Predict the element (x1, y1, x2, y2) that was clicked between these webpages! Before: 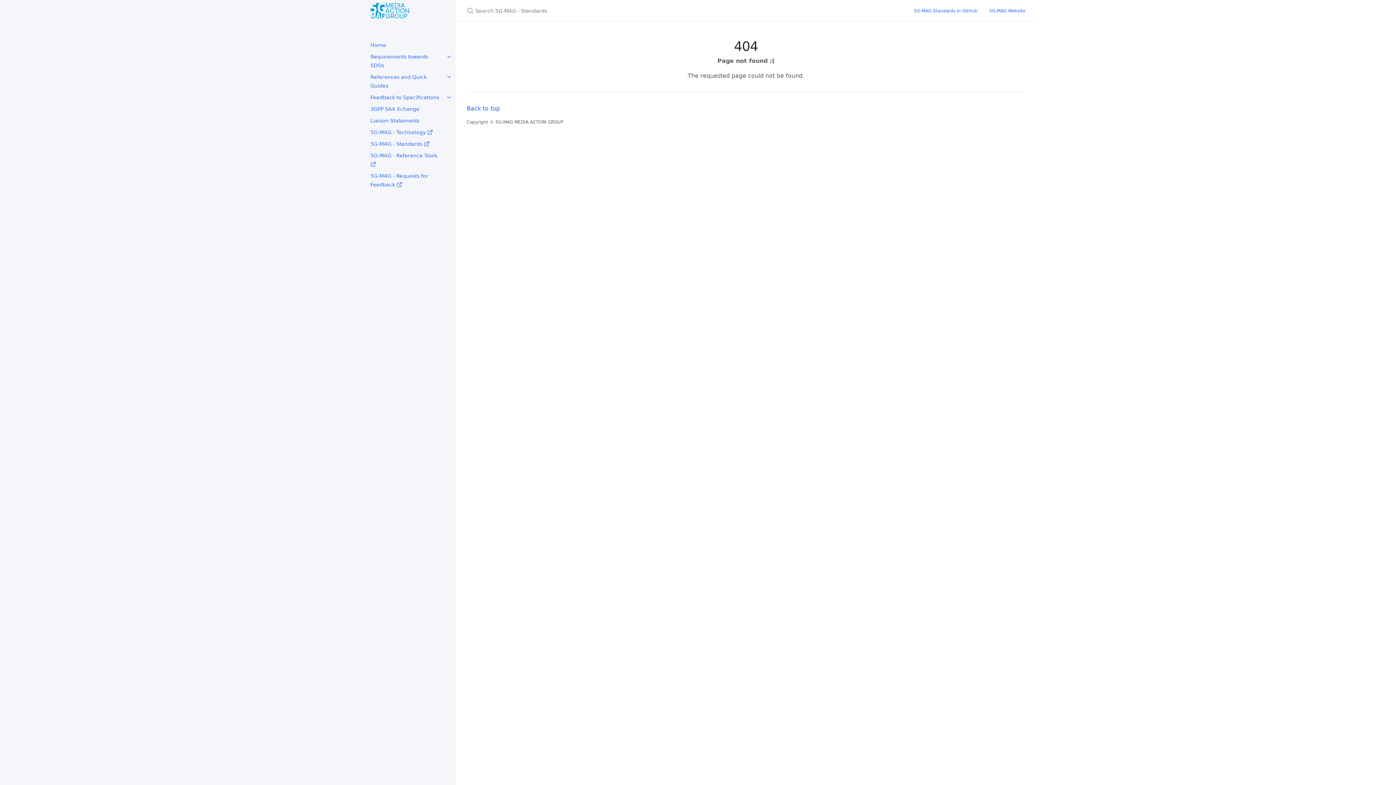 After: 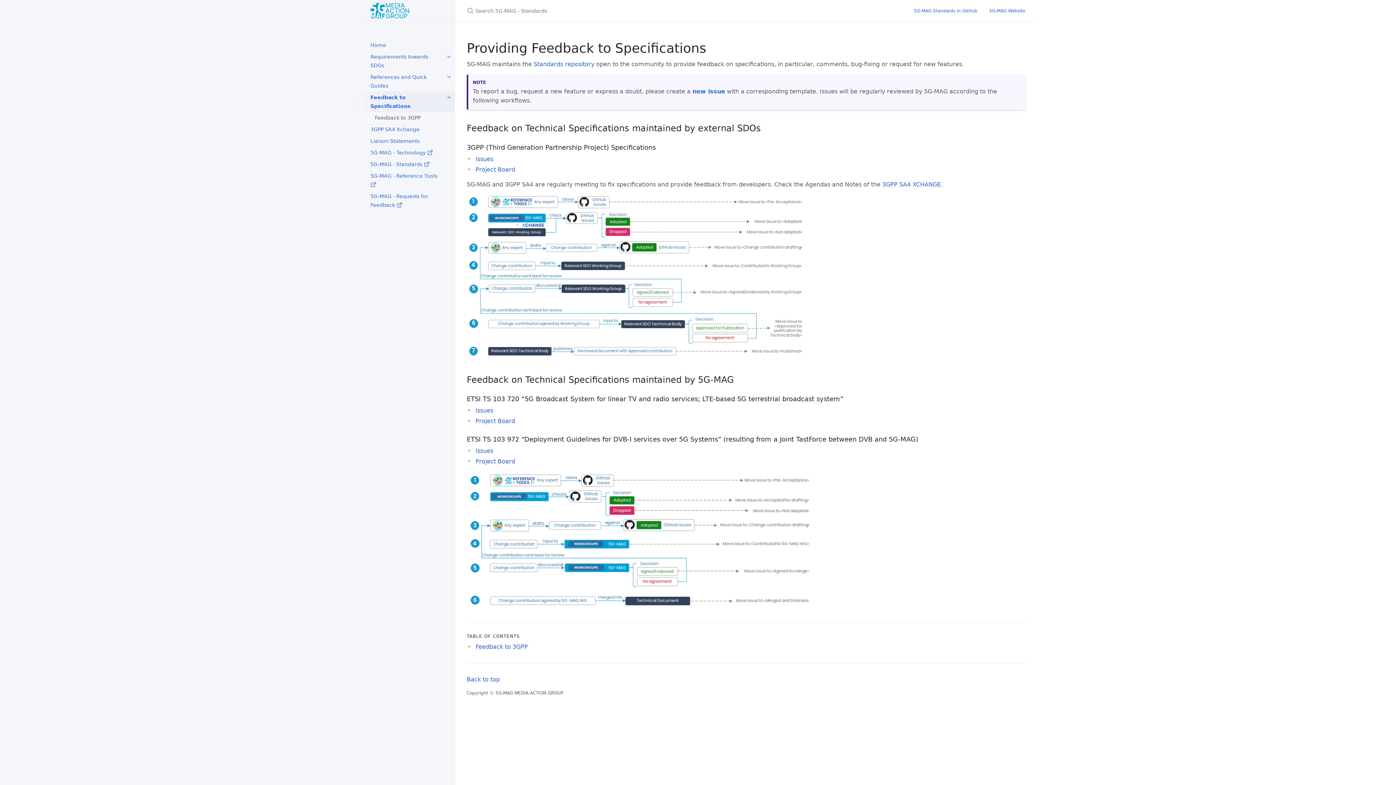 Action: label: Feedback to Specifications bbox: (358, 91, 454, 103)